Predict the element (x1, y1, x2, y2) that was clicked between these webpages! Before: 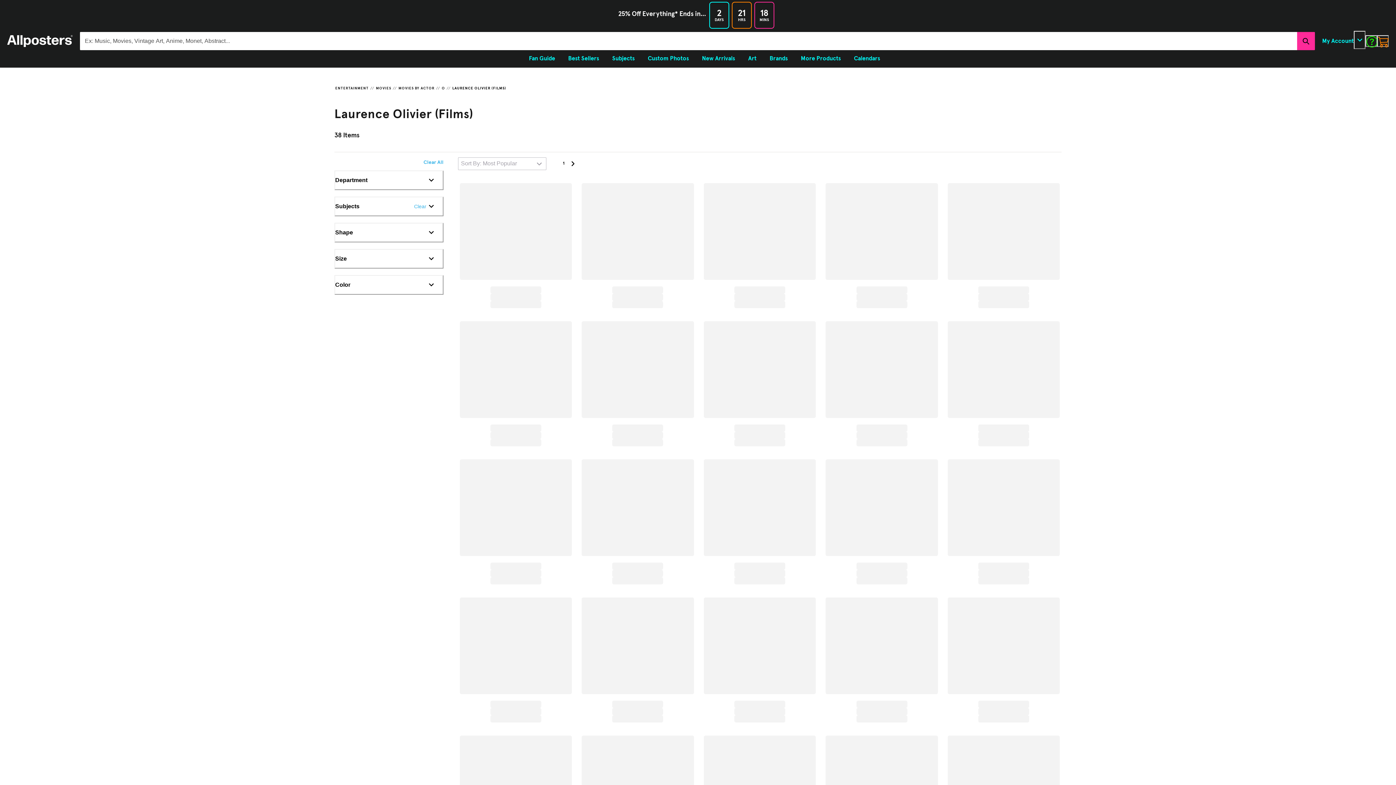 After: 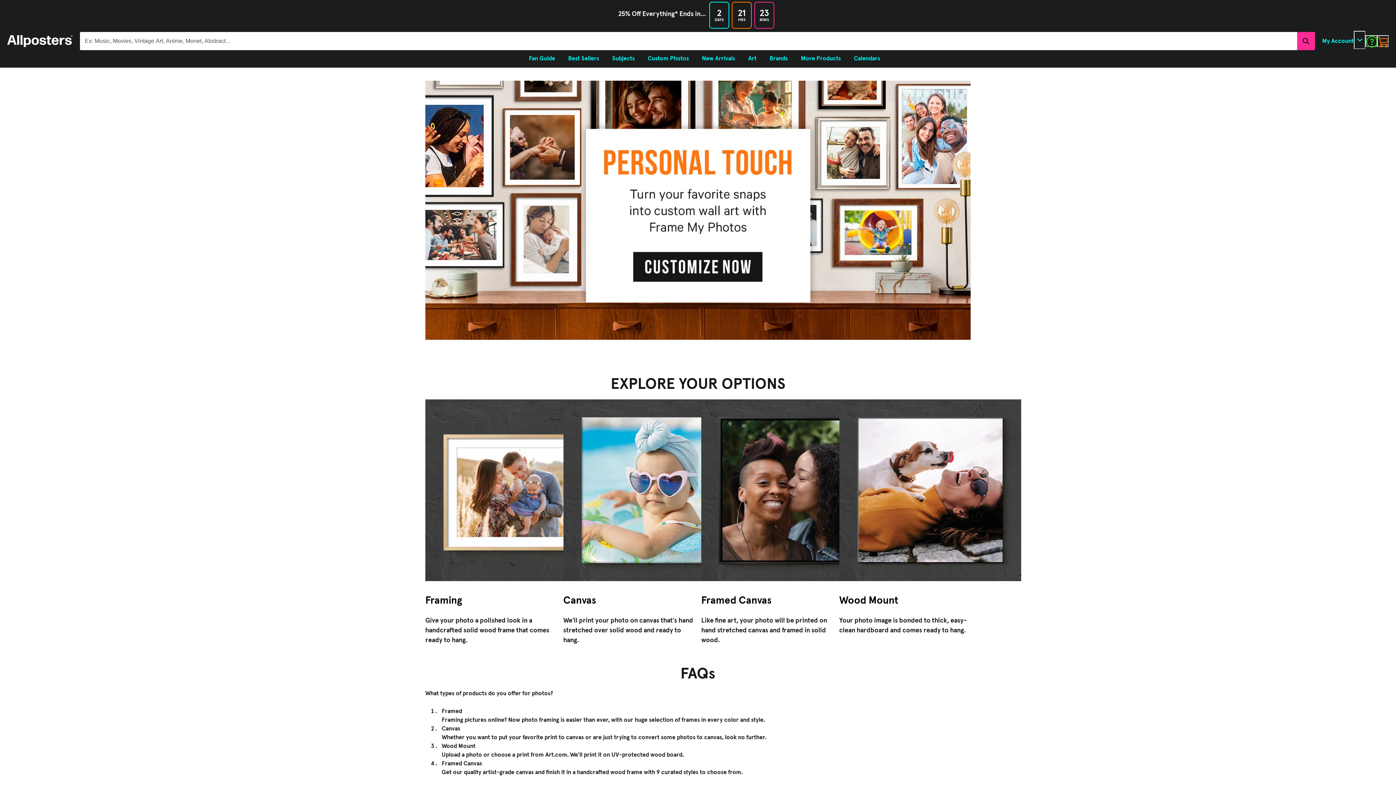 Action: bbox: (641, 51, 695, 65) label: Custom Photos